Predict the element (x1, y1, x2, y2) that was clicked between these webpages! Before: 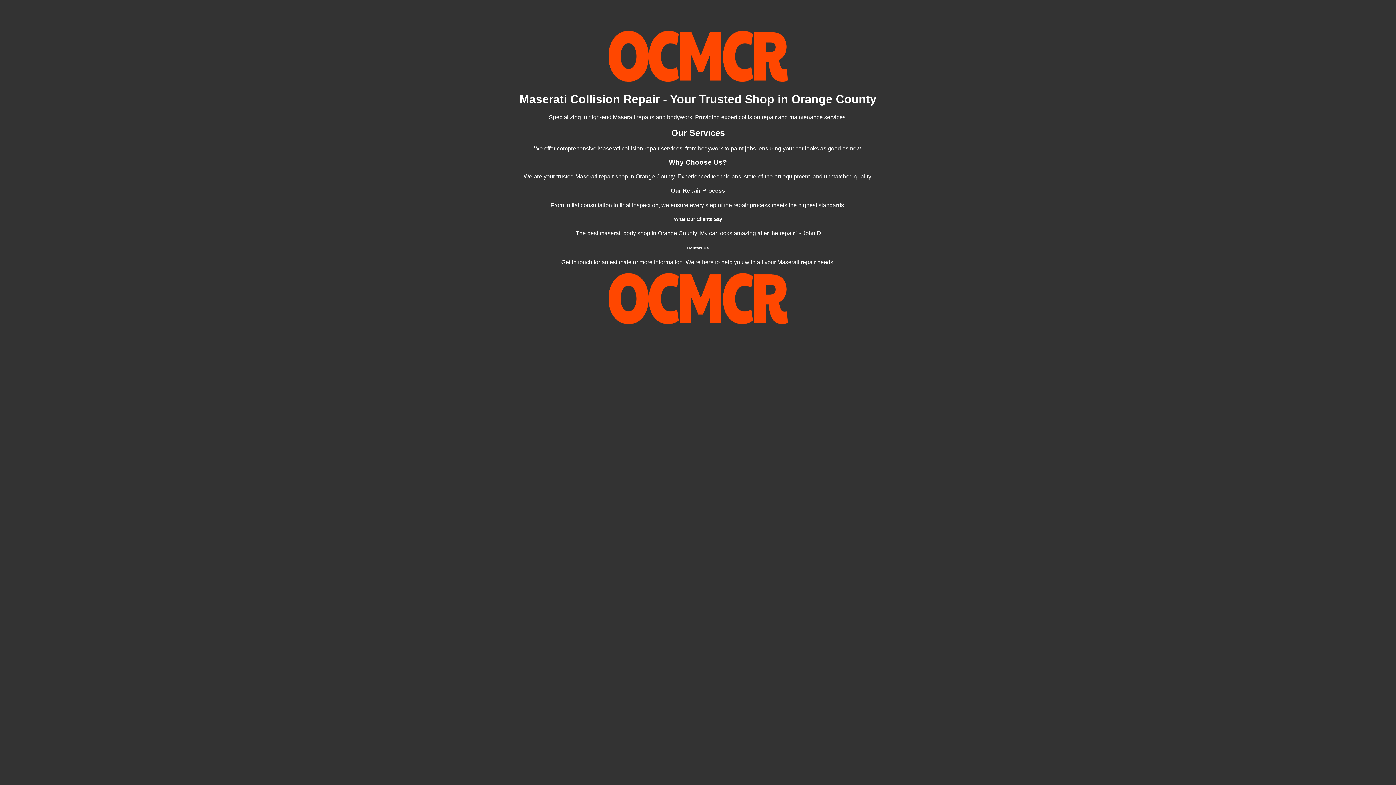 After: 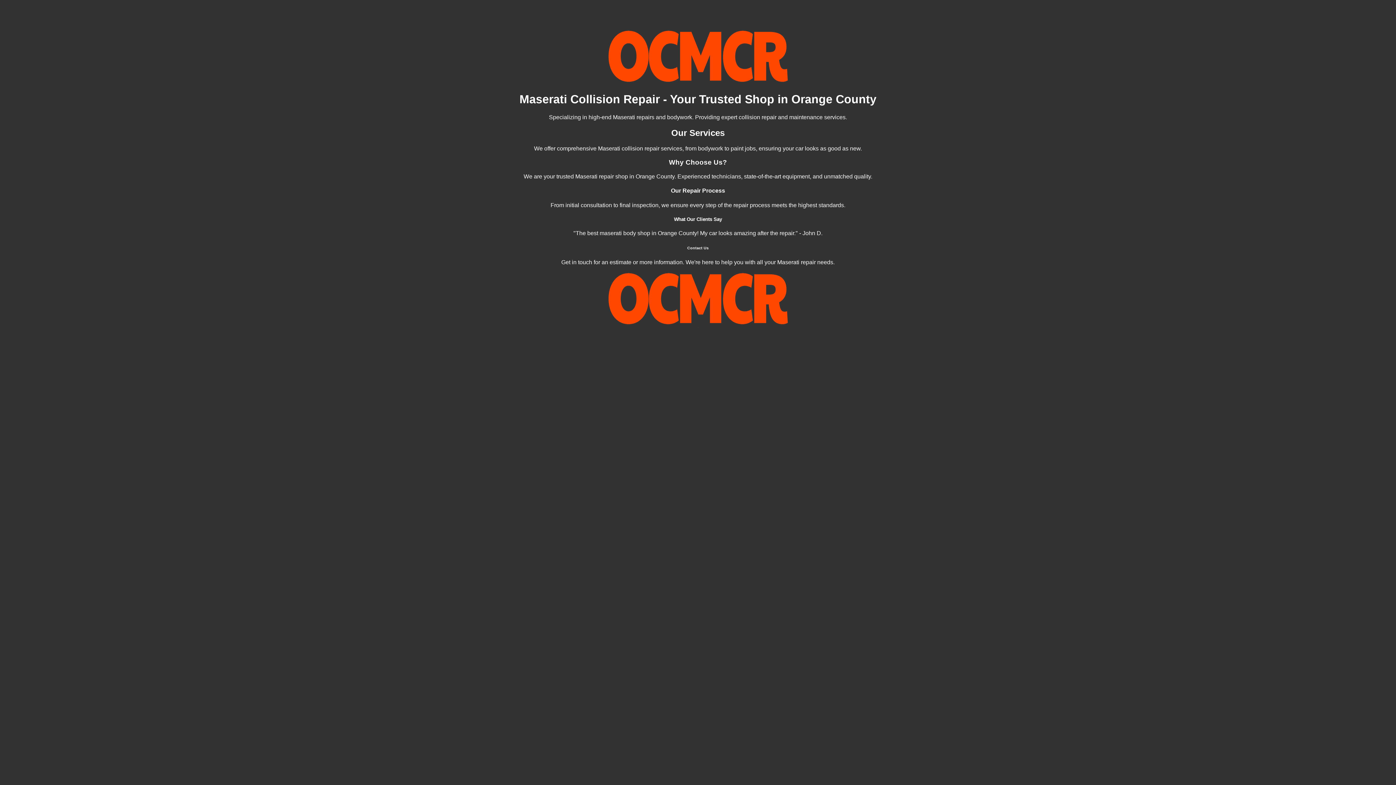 Action: bbox: (607, 321, 789, 327)